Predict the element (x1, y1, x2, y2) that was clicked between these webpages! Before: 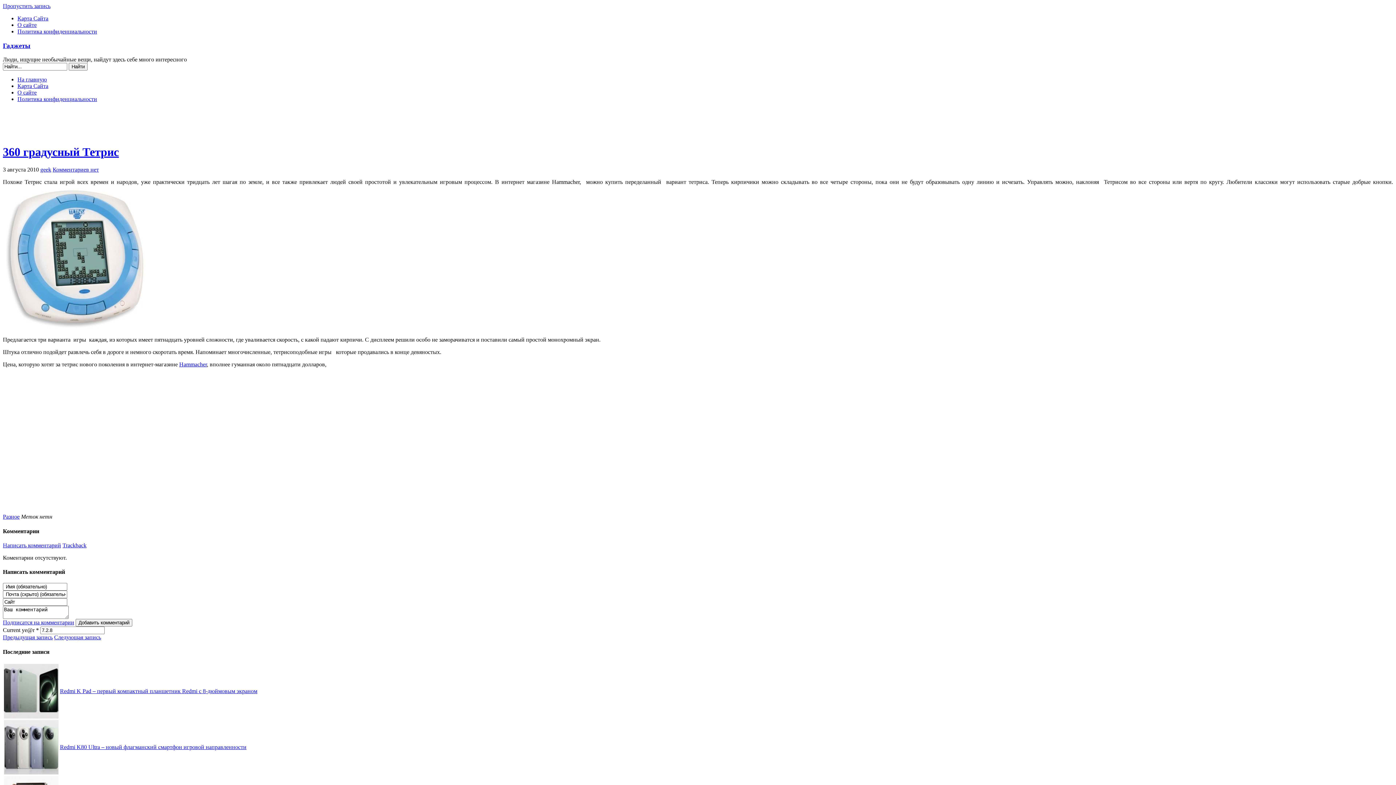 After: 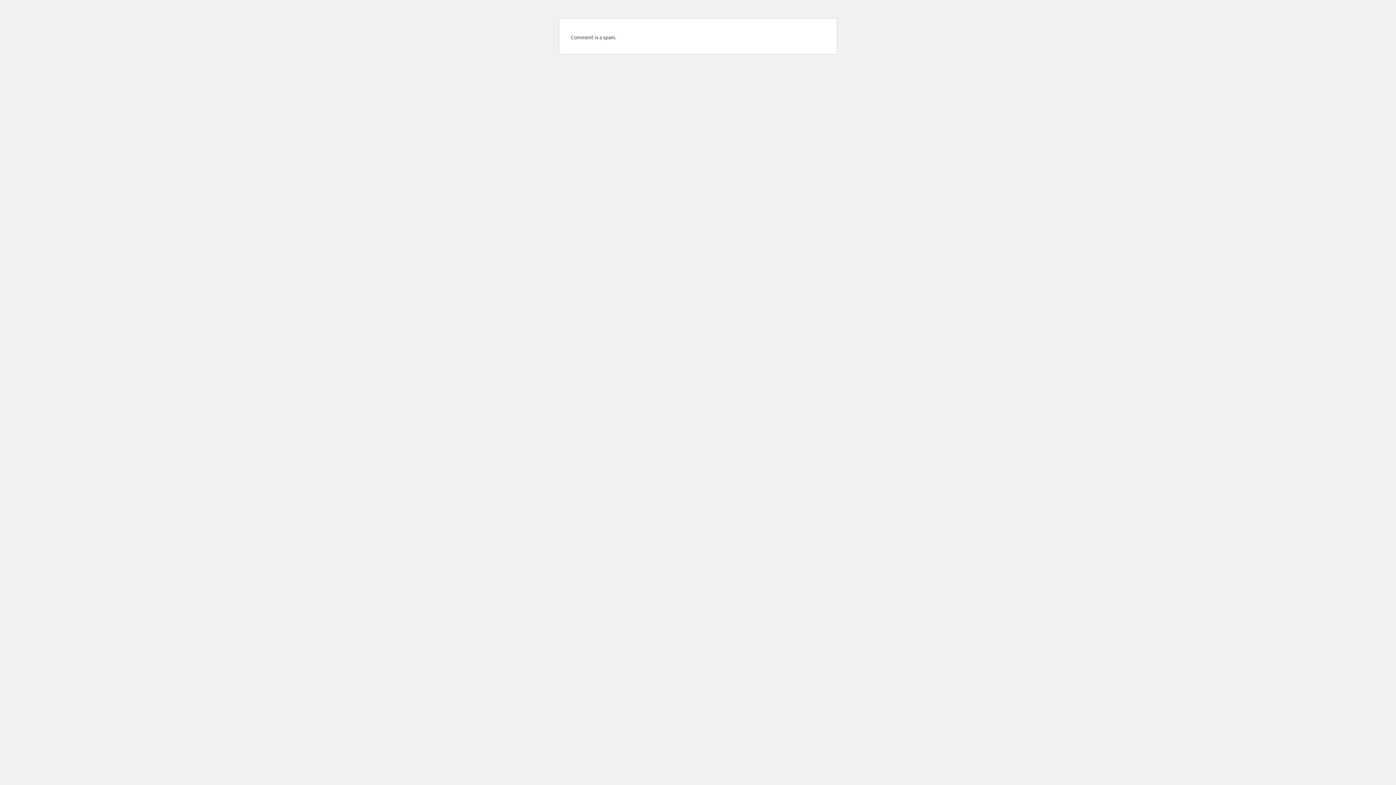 Action: bbox: (75, 619, 132, 627) label: Добавить комментарий